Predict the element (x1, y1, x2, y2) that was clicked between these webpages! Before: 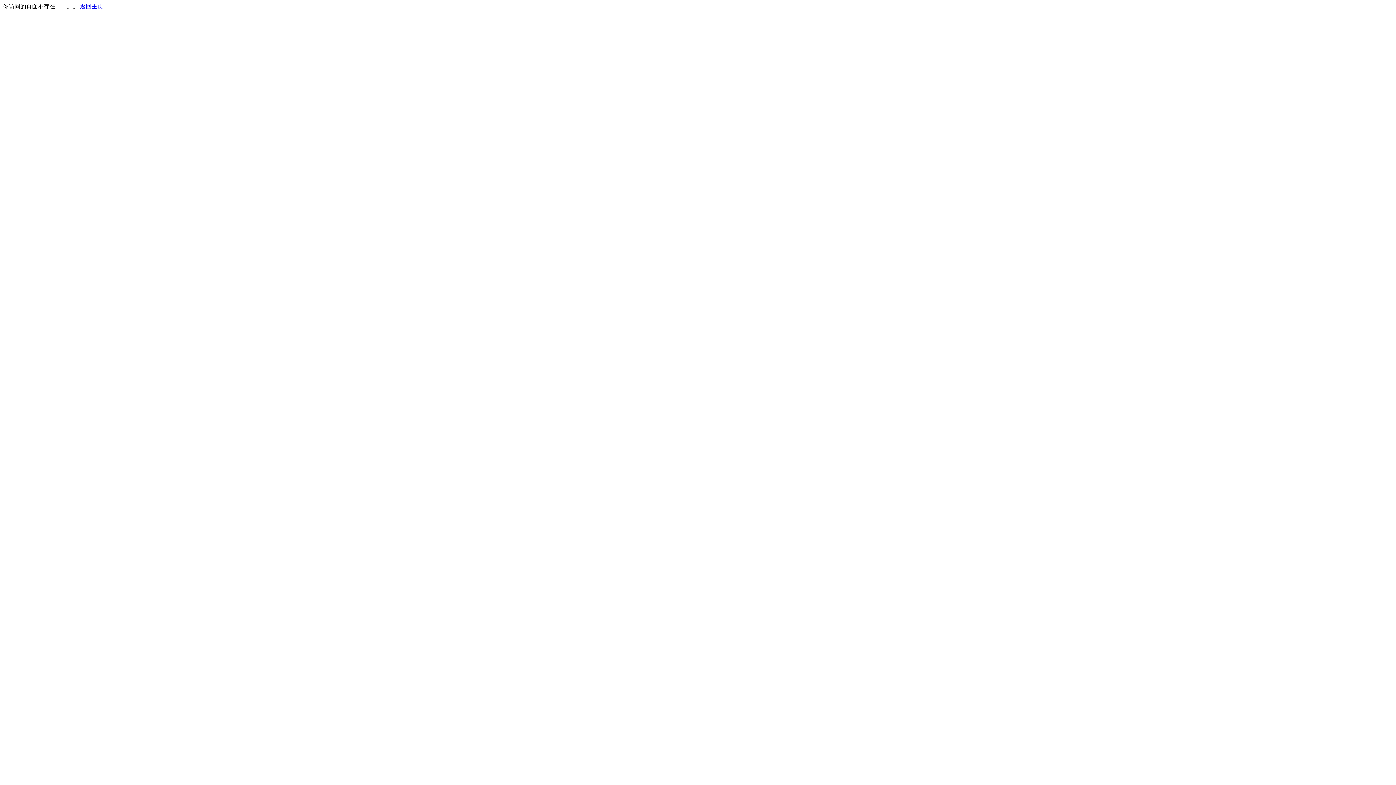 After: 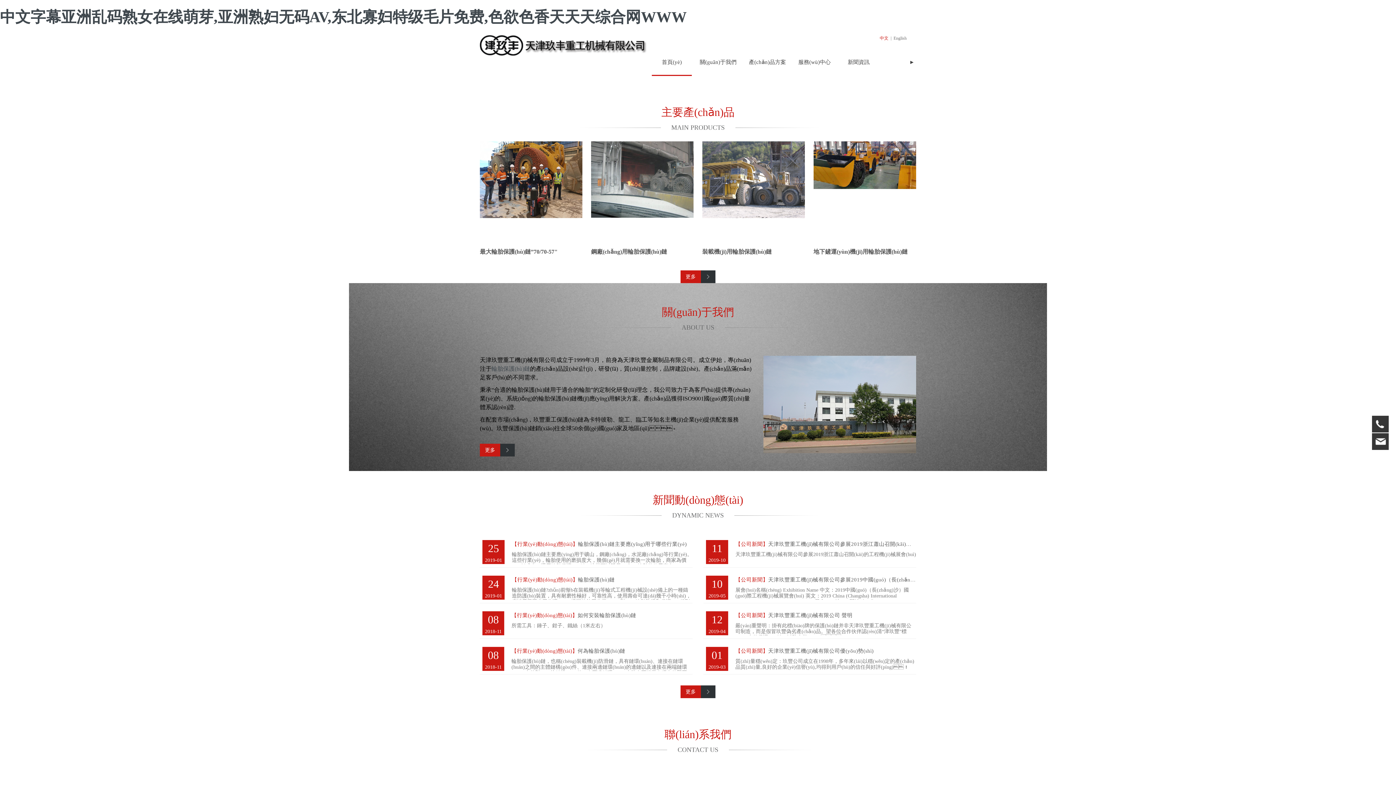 Action: label: 返回主页 bbox: (80, 3, 103, 9)